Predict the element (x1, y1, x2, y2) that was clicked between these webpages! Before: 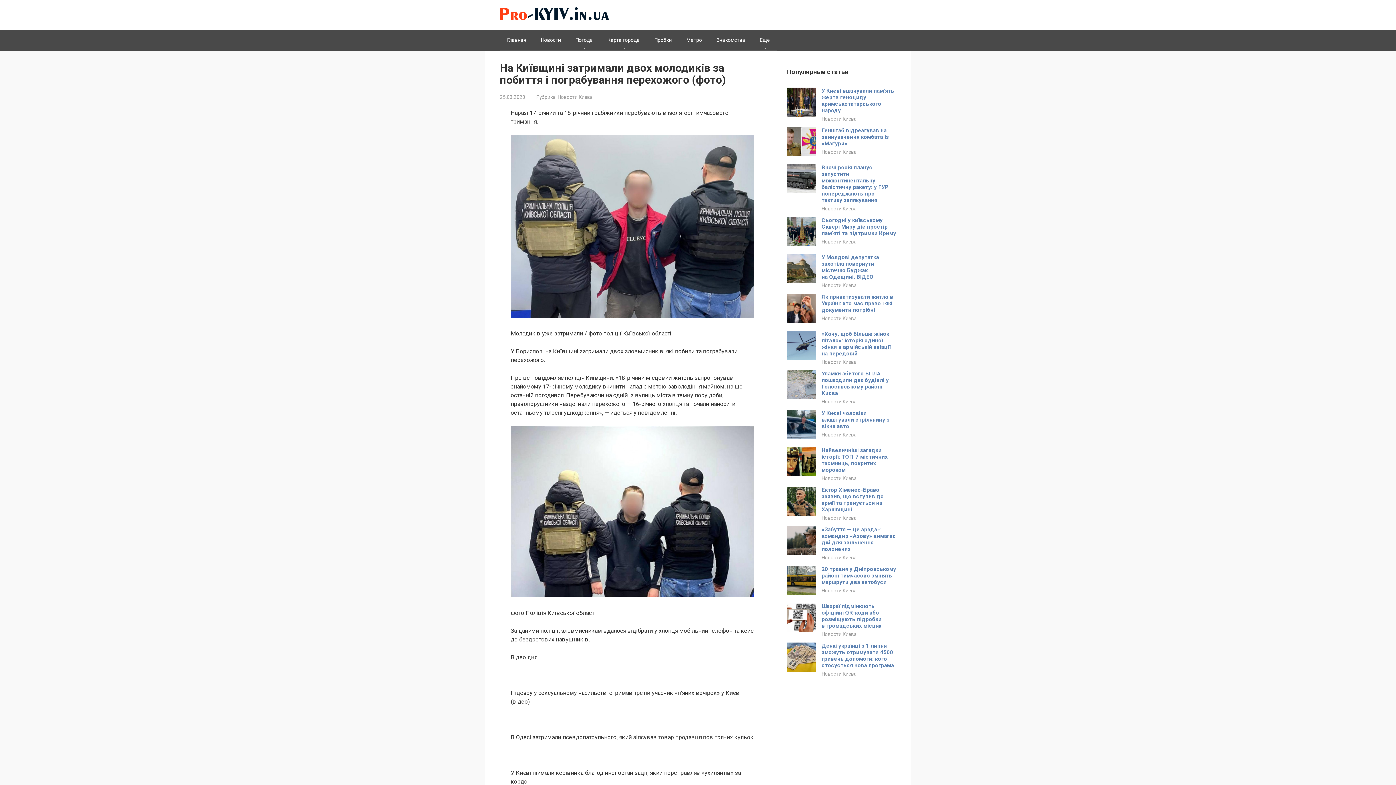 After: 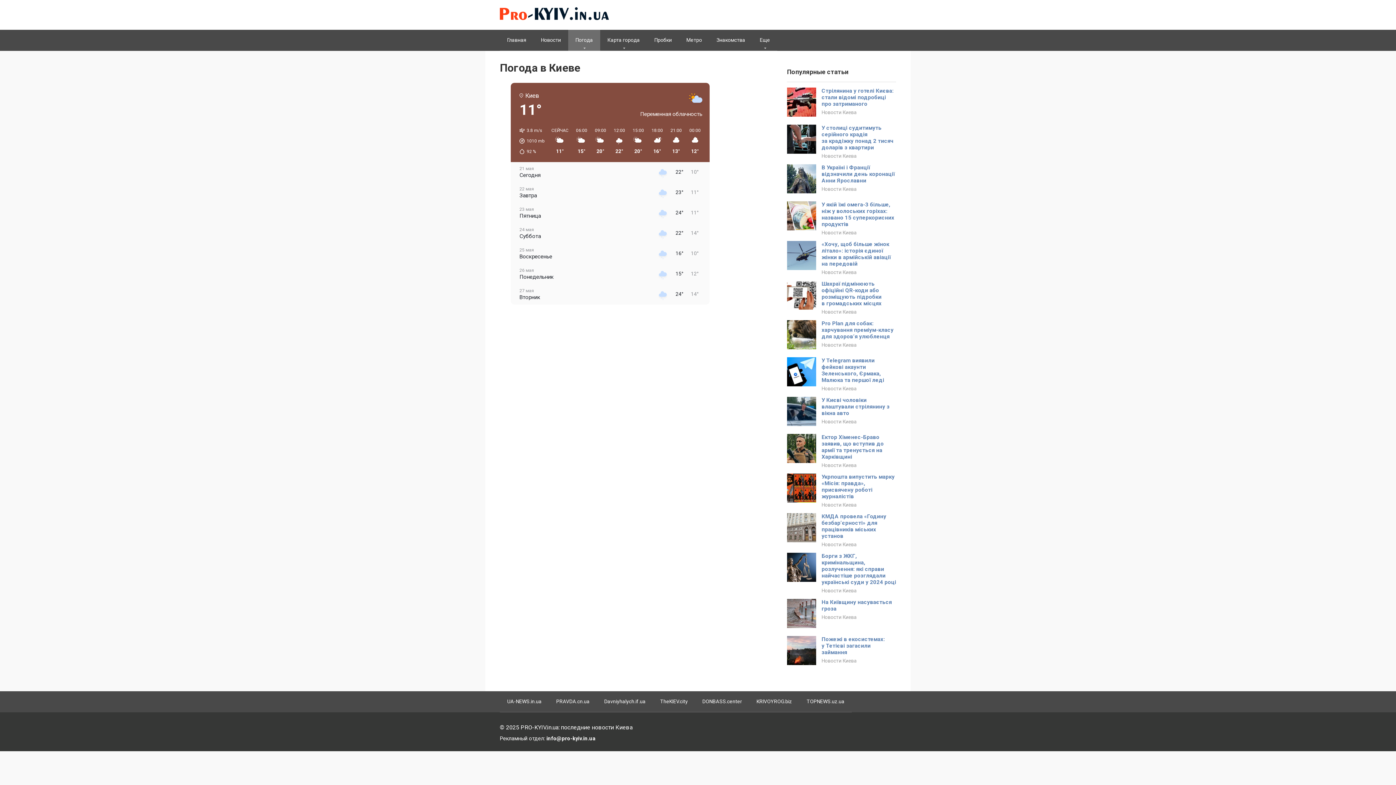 Action: bbox: (568, 29, 600, 50) label: Погода